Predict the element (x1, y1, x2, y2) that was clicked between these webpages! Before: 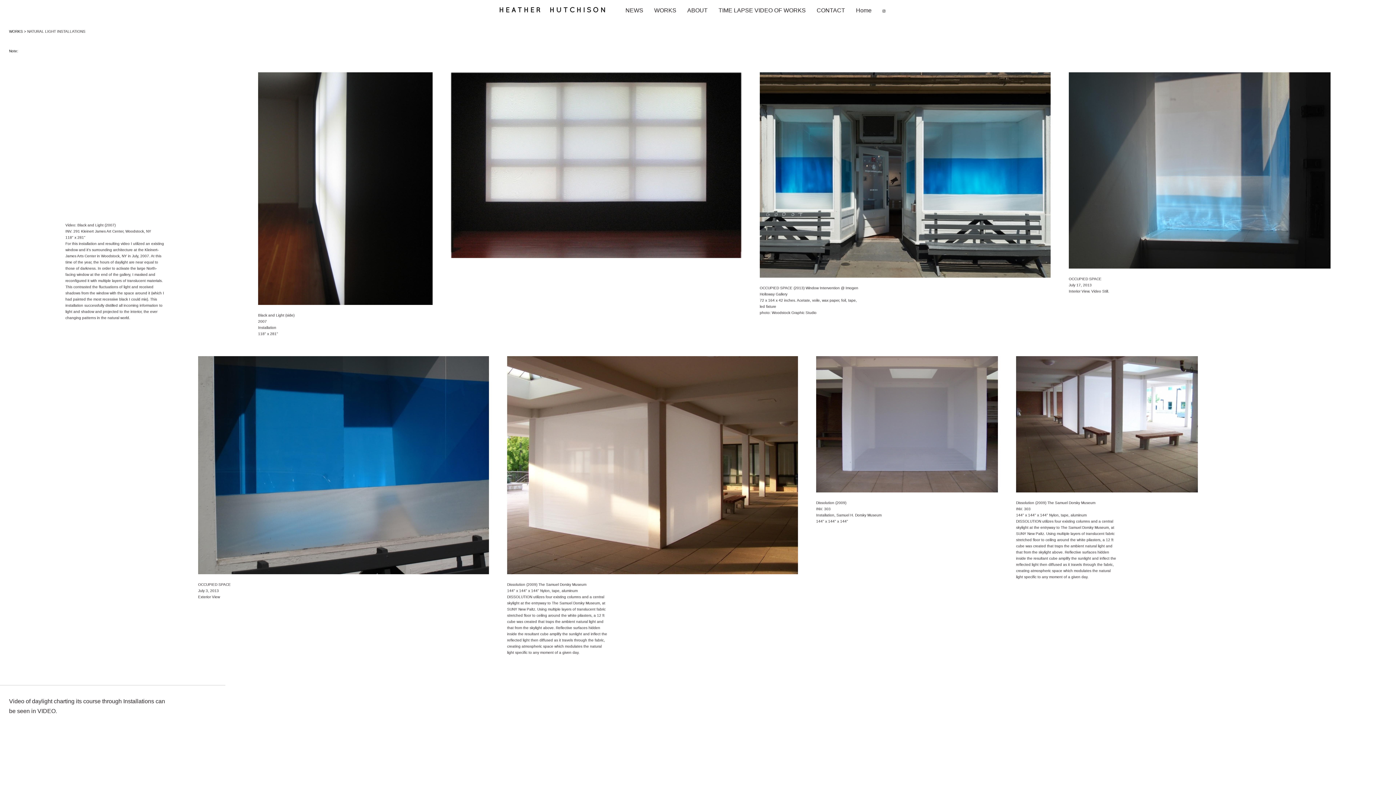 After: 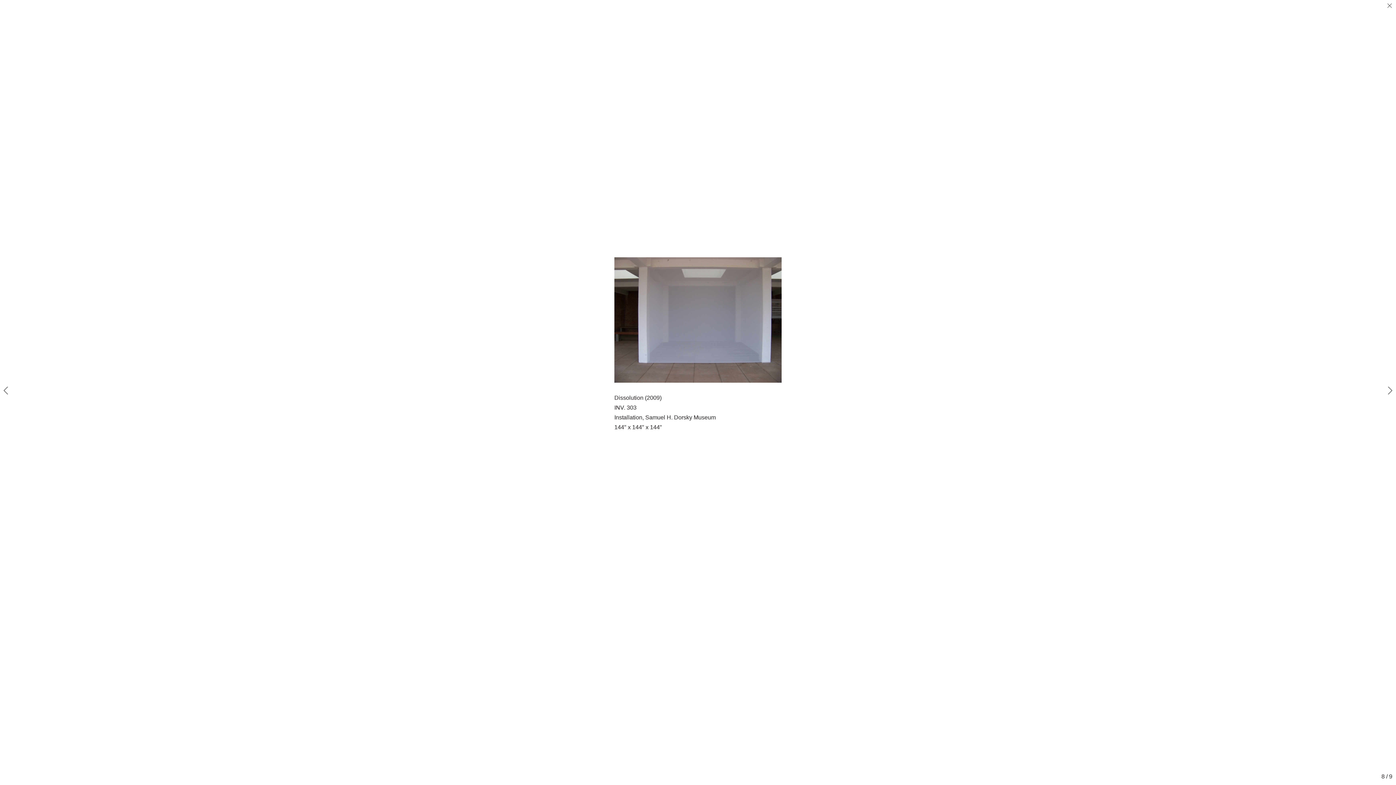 Action: bbox: (816, 356, 998, 492)